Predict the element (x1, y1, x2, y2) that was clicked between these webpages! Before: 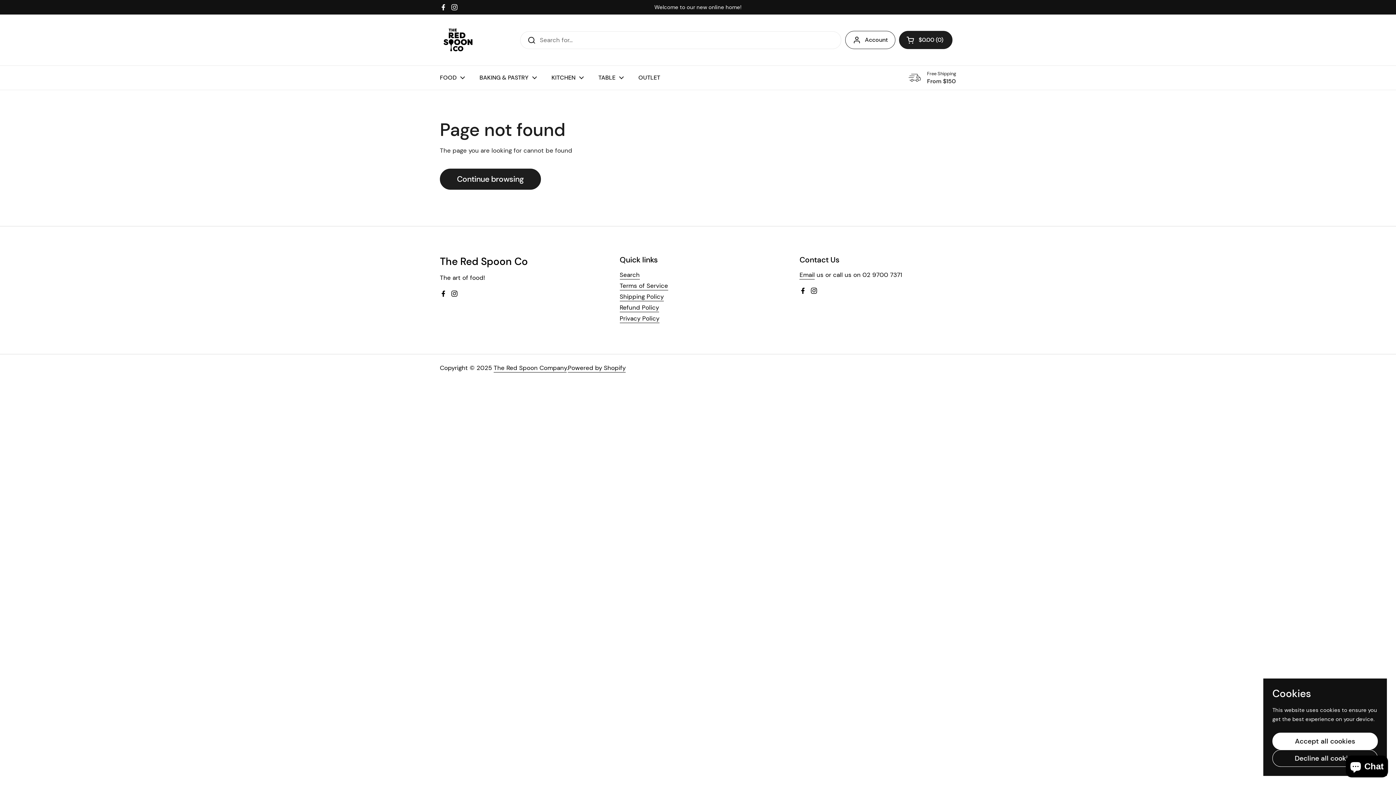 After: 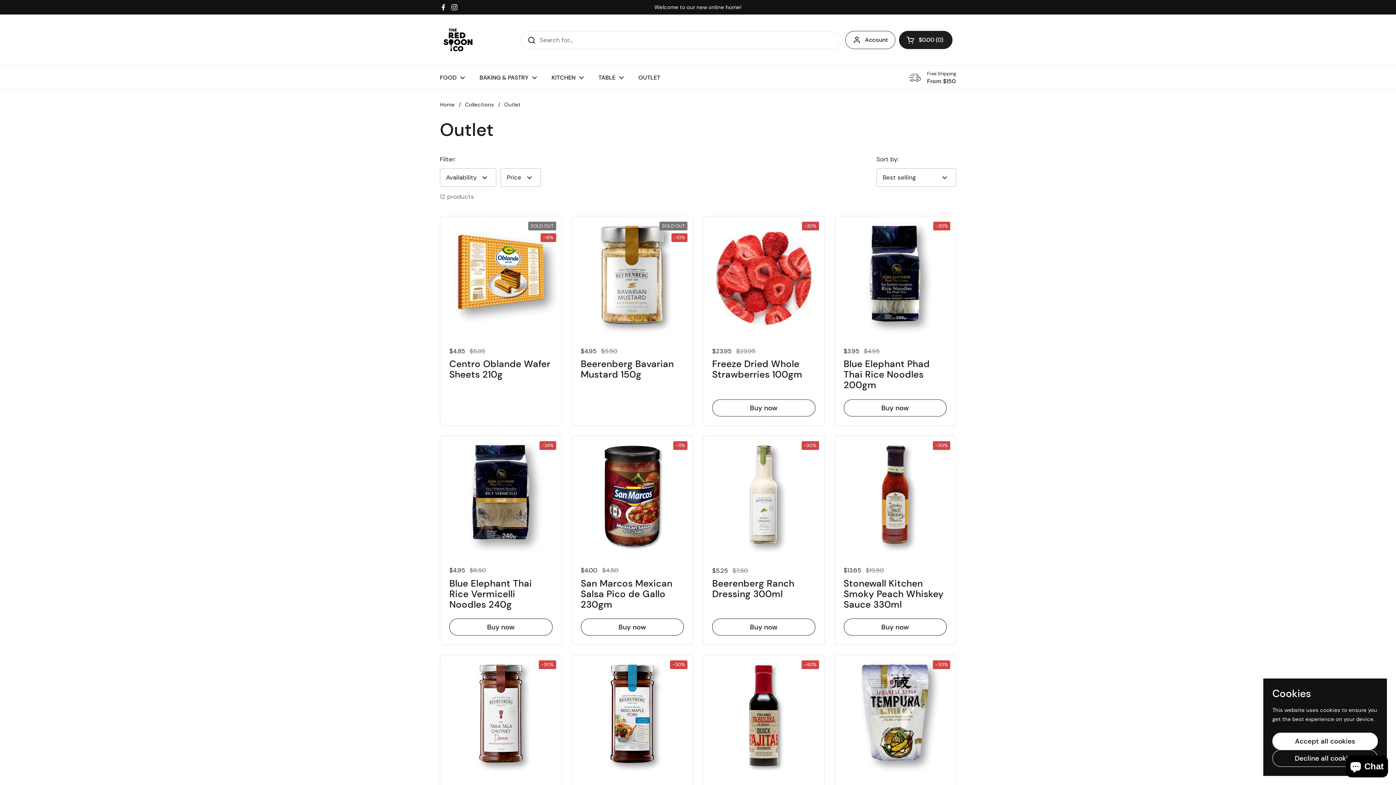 Action: bbox: (631, 69, 667, 86) label: OUTLET